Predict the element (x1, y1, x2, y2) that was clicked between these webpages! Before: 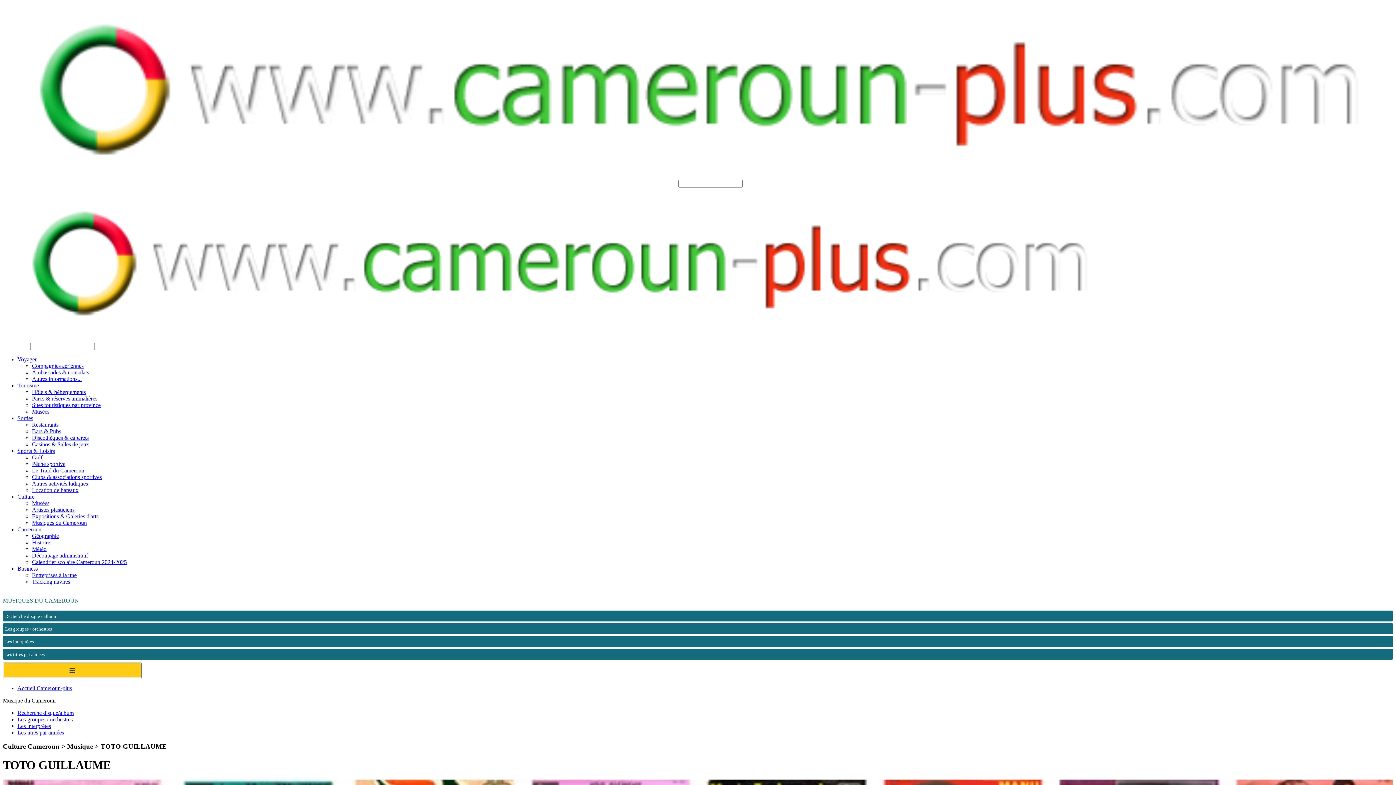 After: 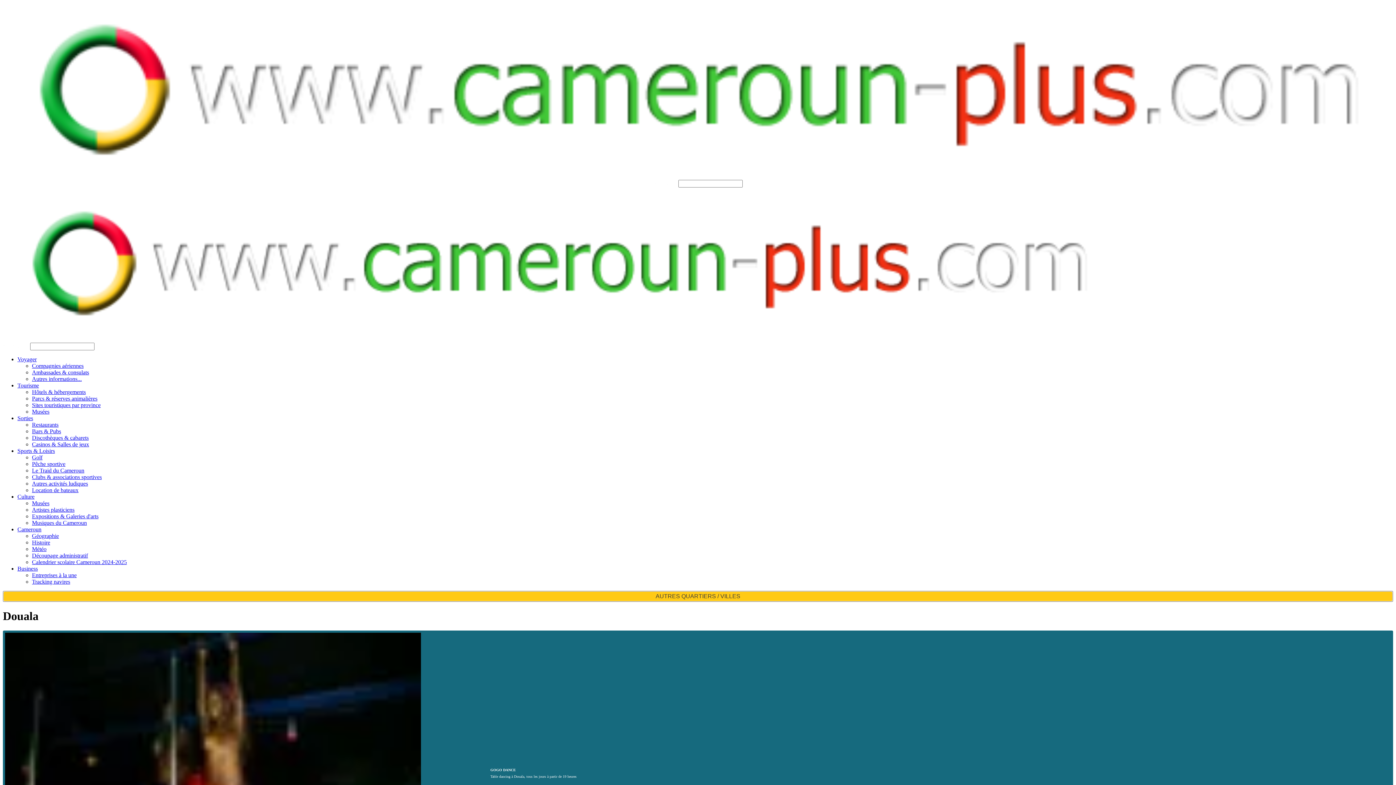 Action: bbox: (32, 434, 88, 440) label: Discothèques & cabarets